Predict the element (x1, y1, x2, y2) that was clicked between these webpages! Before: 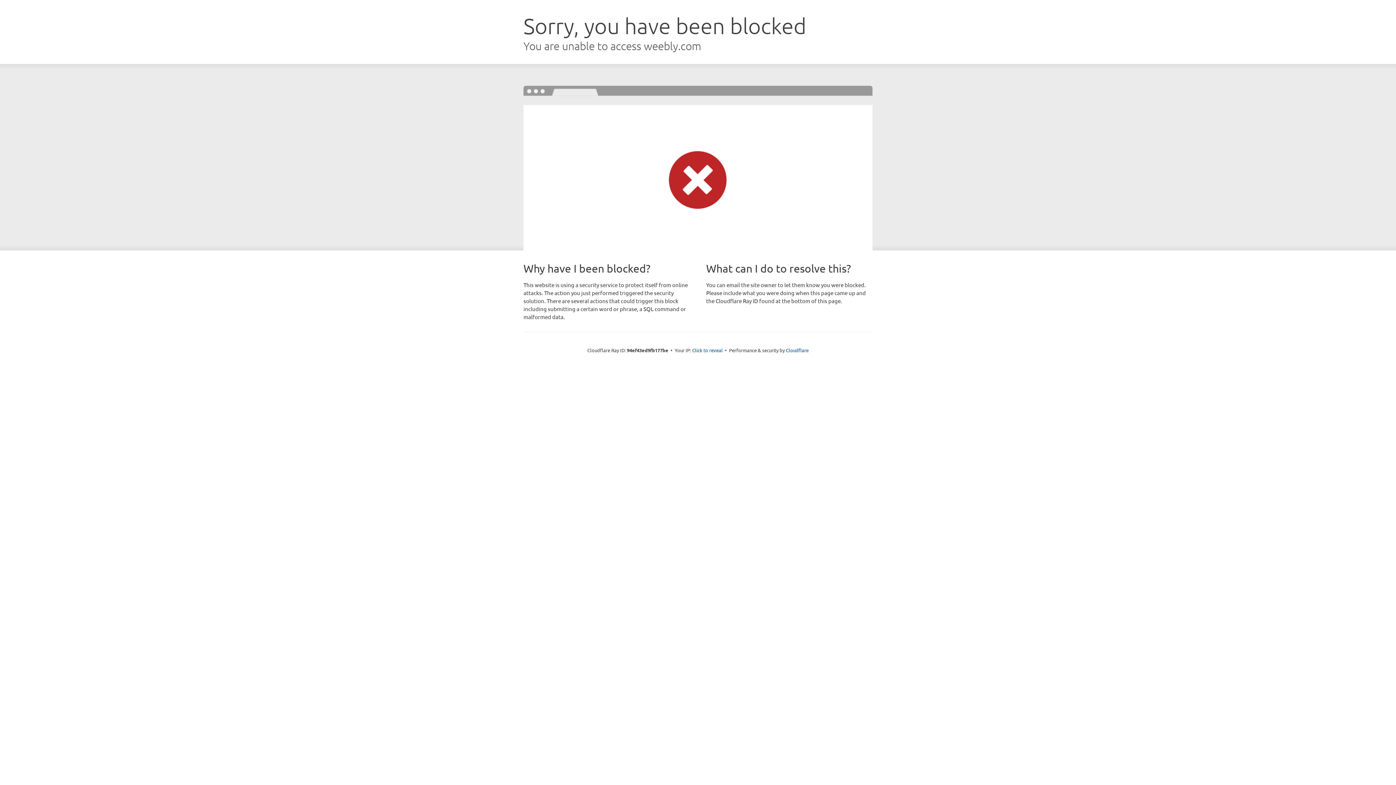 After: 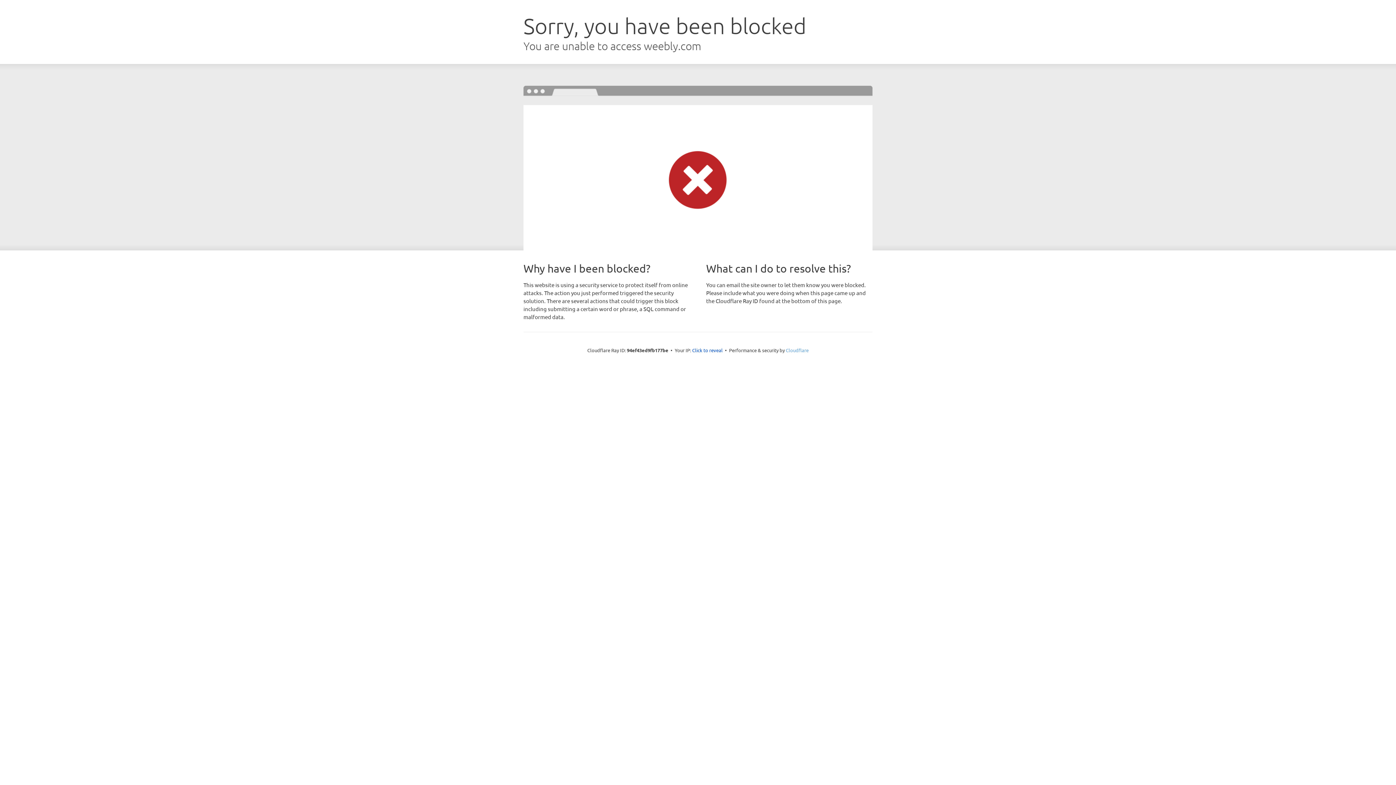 Action: bbox: (786, 347, 808, 353) label: Cloudflare